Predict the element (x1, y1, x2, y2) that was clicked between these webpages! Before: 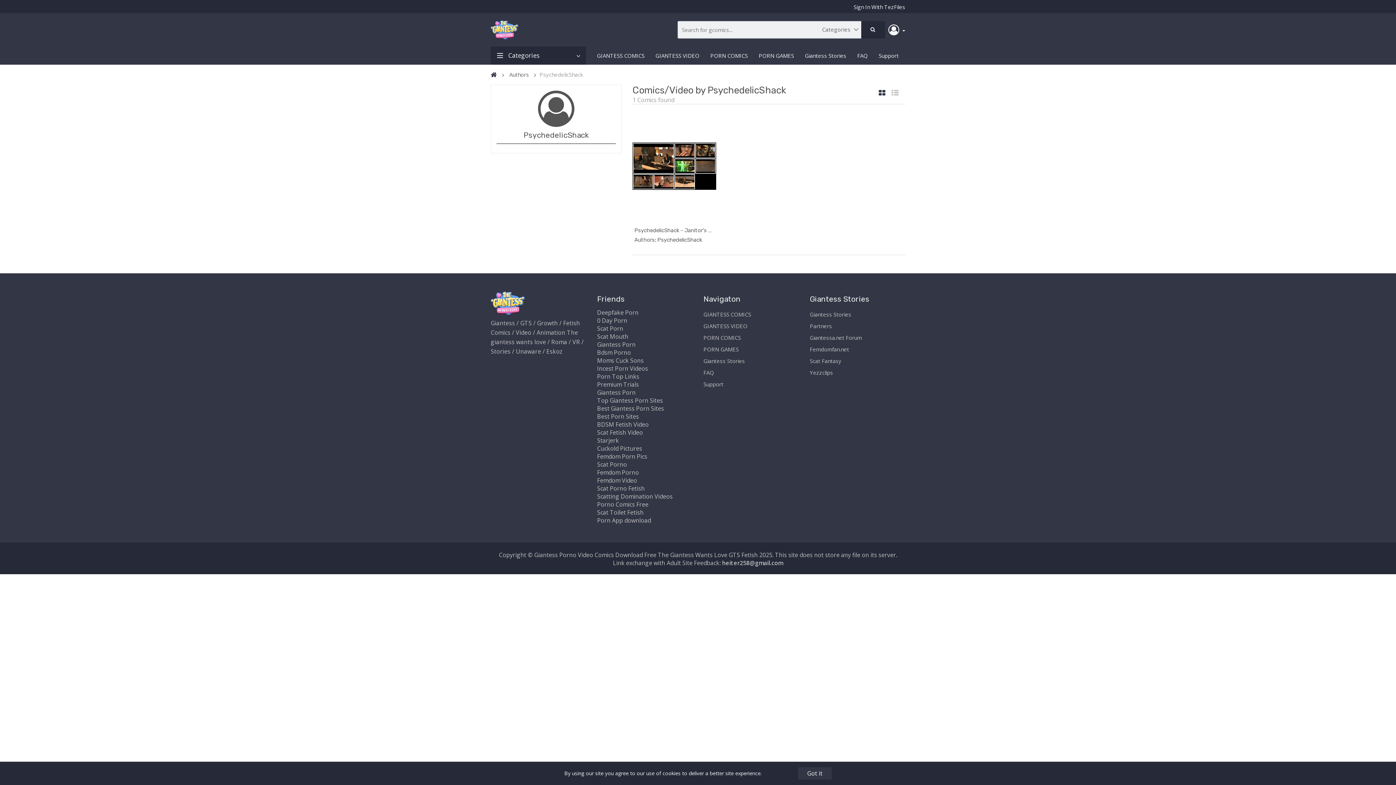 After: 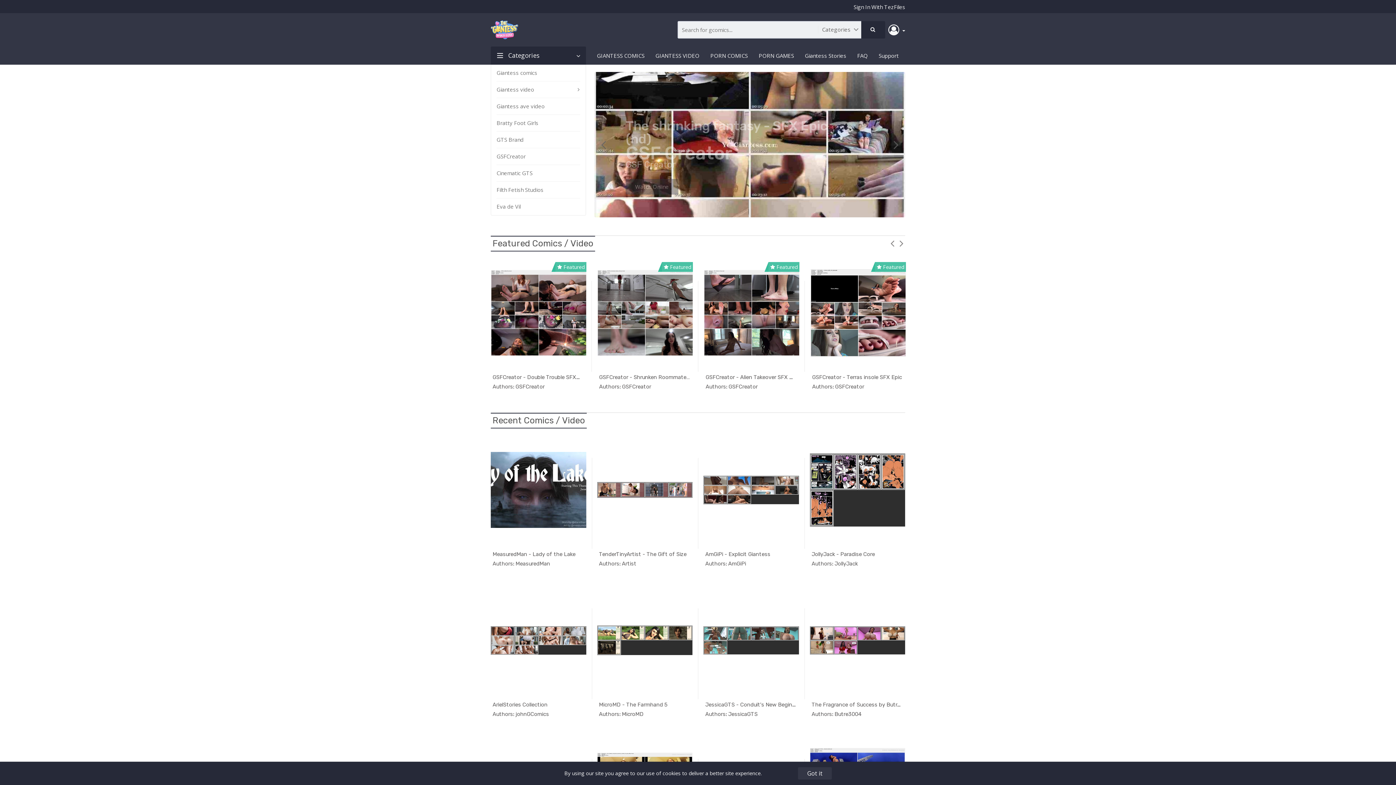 Action: bbox: (490, 20, 549, 39)